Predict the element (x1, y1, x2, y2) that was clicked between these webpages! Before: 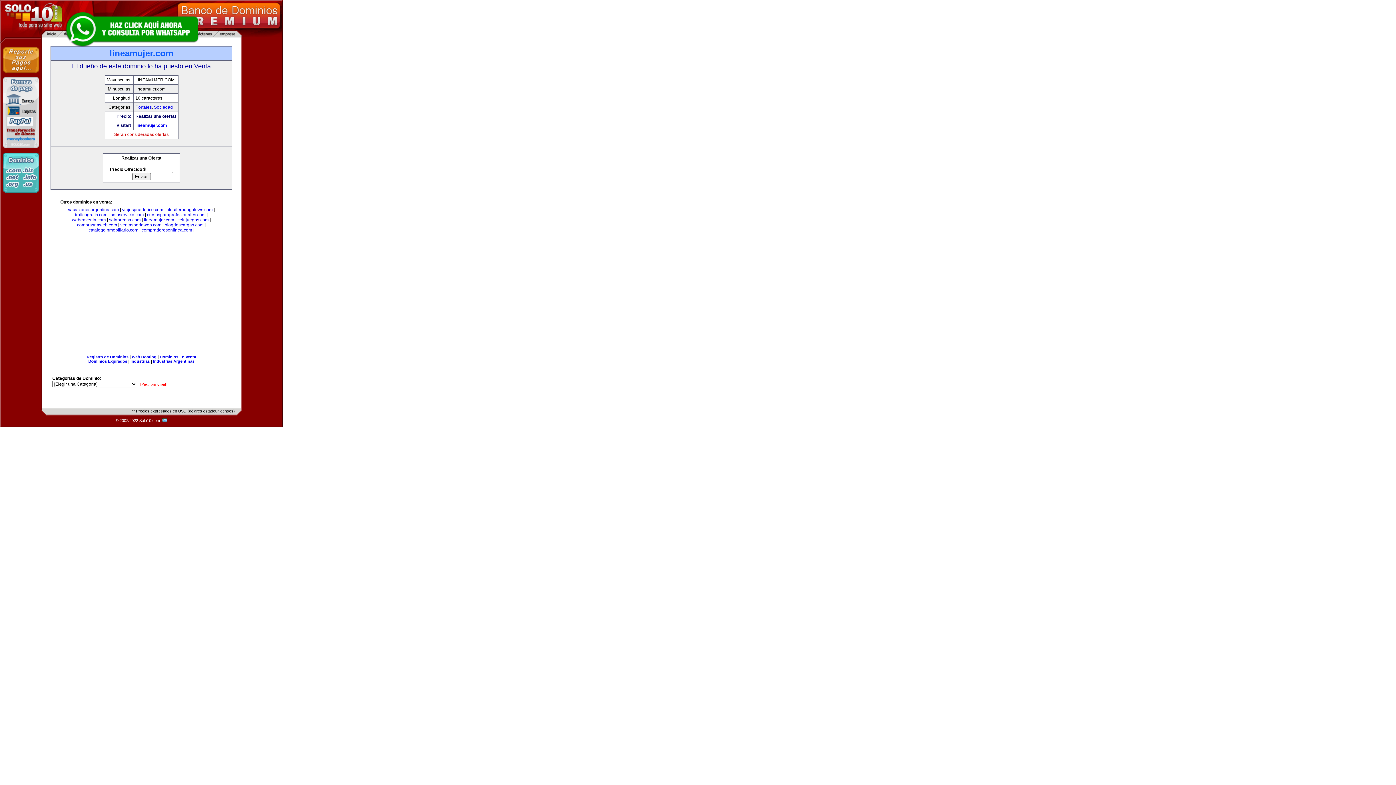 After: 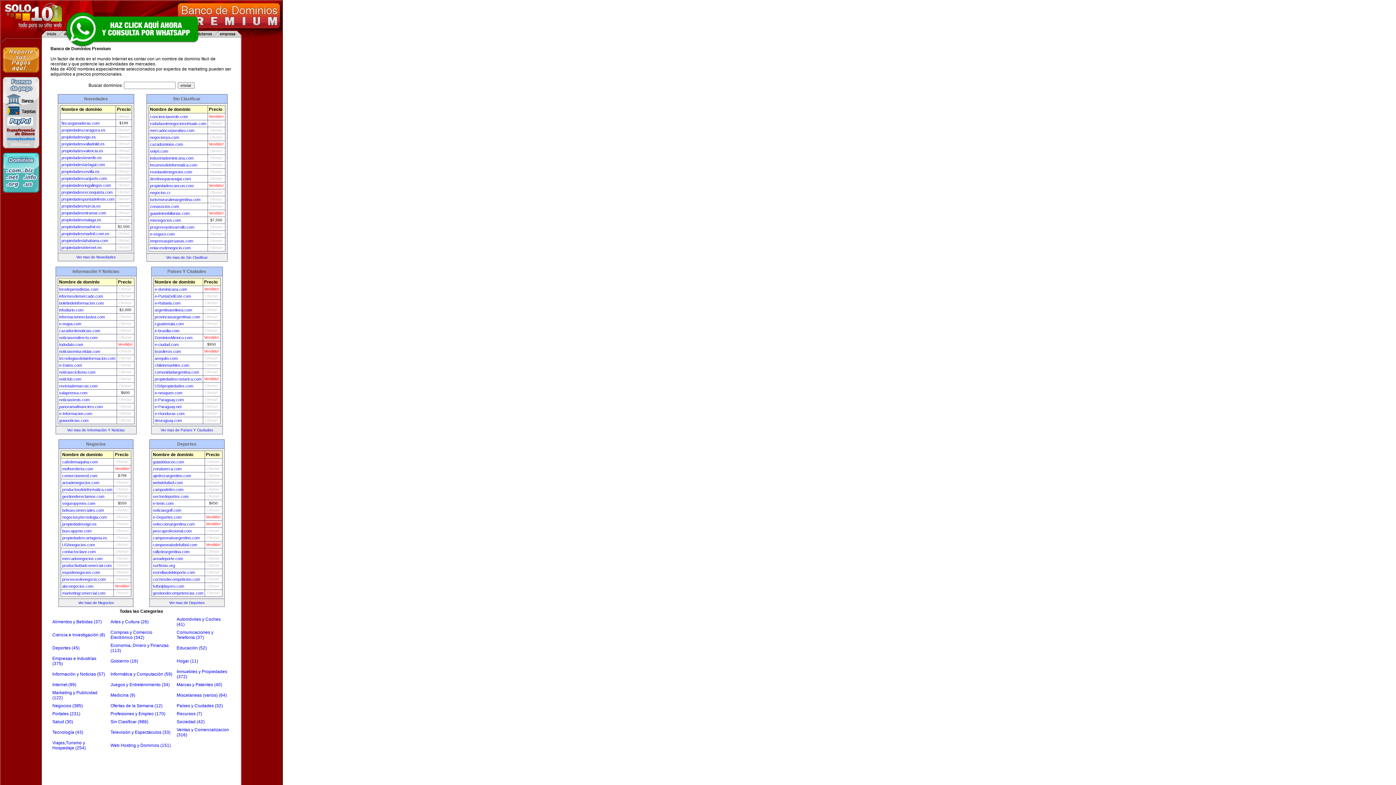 Action: bbox: (140, 382, 167, 386) label: [Pág. principal]